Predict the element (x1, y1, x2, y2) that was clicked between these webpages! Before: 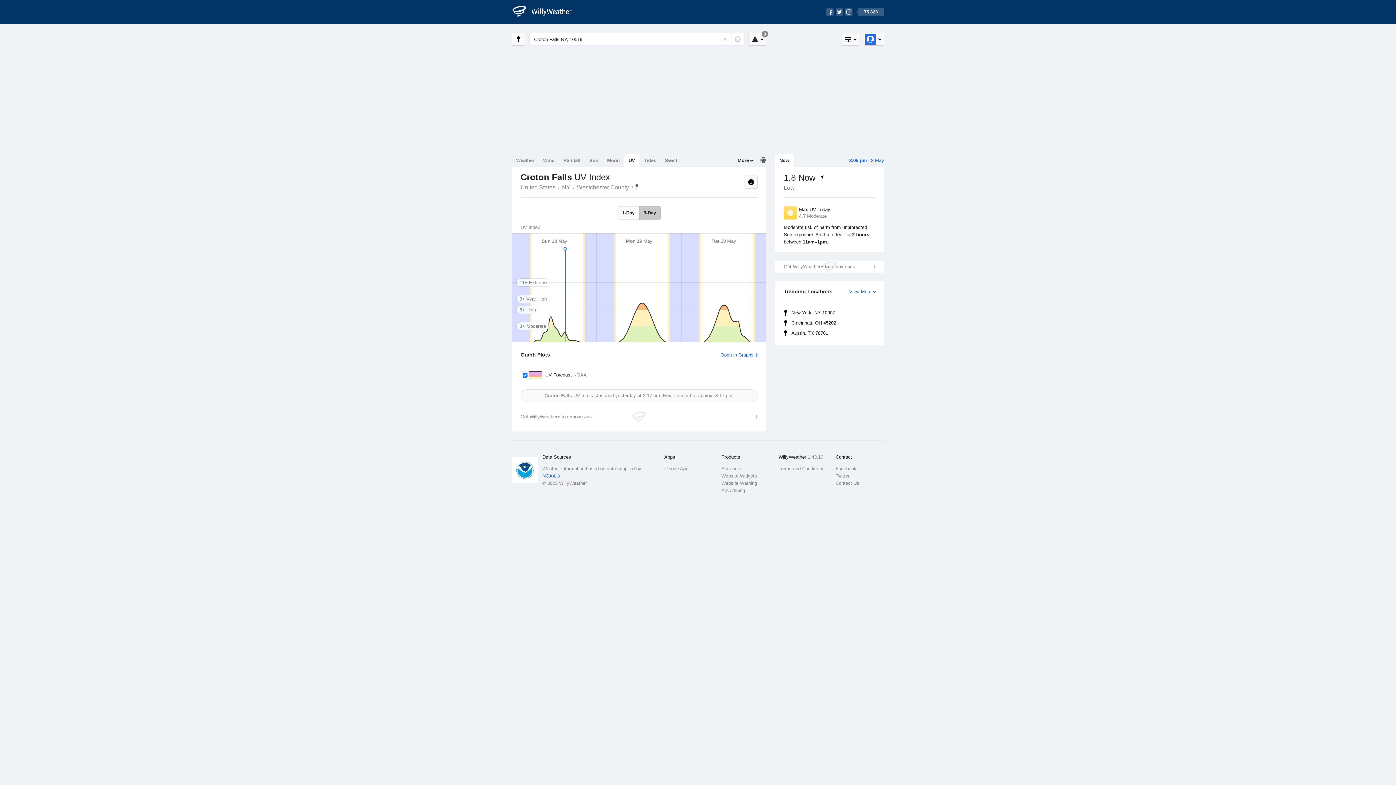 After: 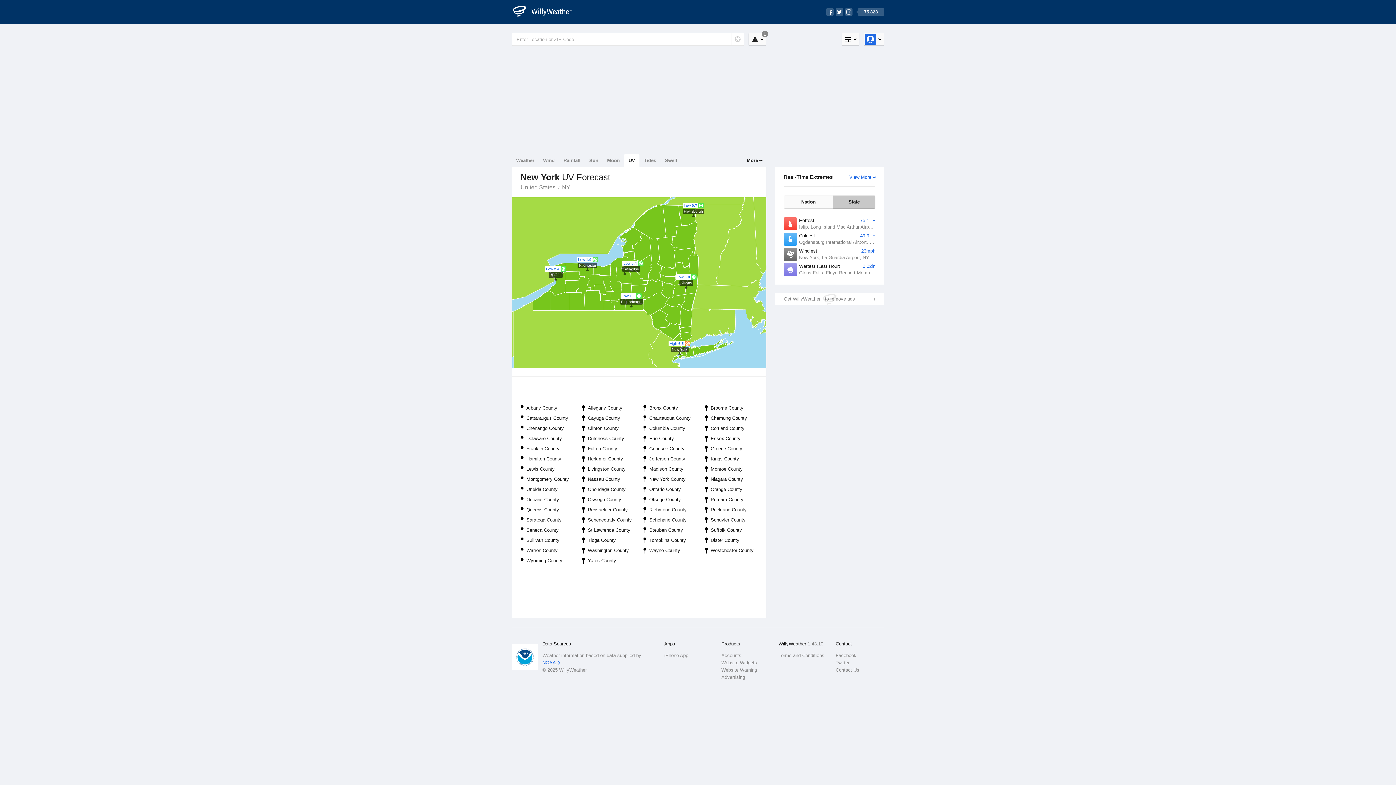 Action: bbox: (560, 184, 572, 190) label: NY